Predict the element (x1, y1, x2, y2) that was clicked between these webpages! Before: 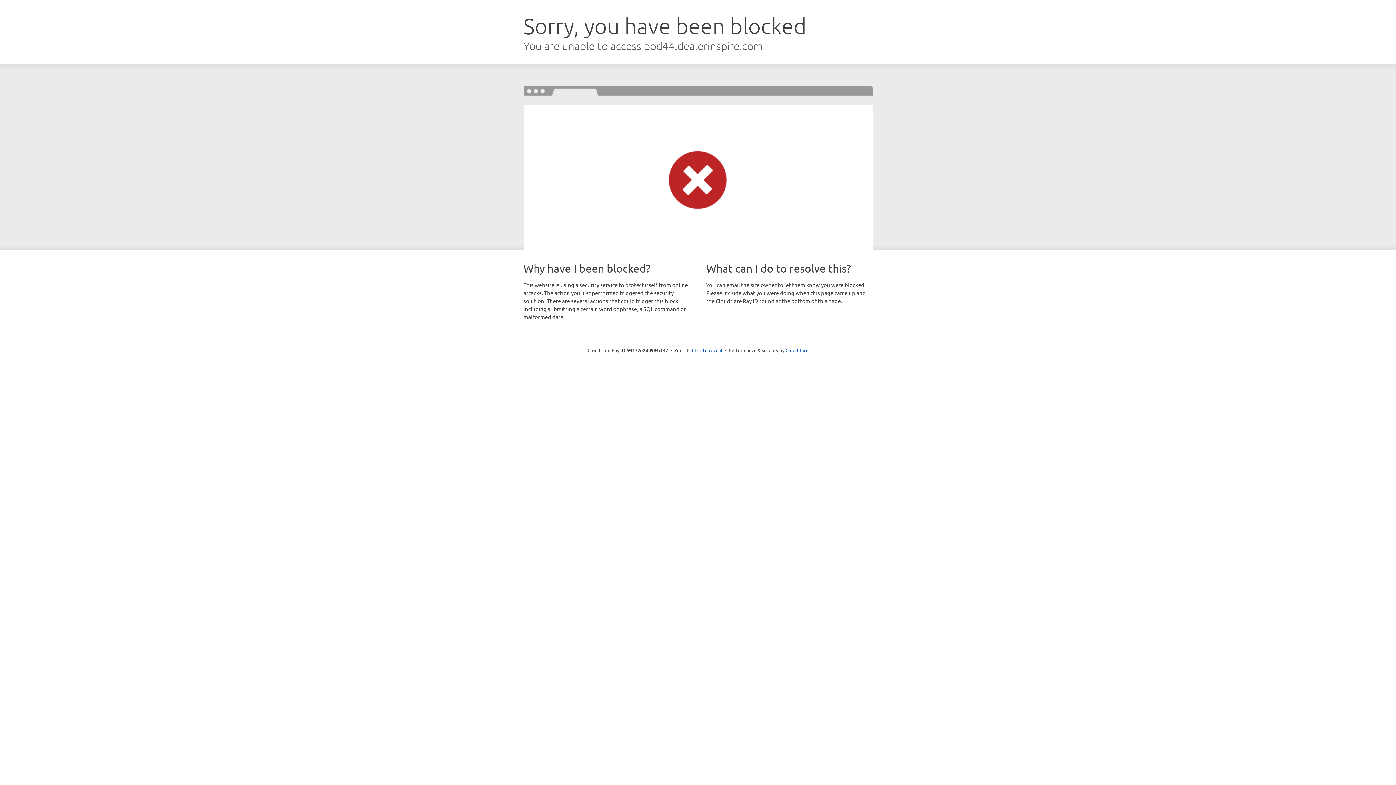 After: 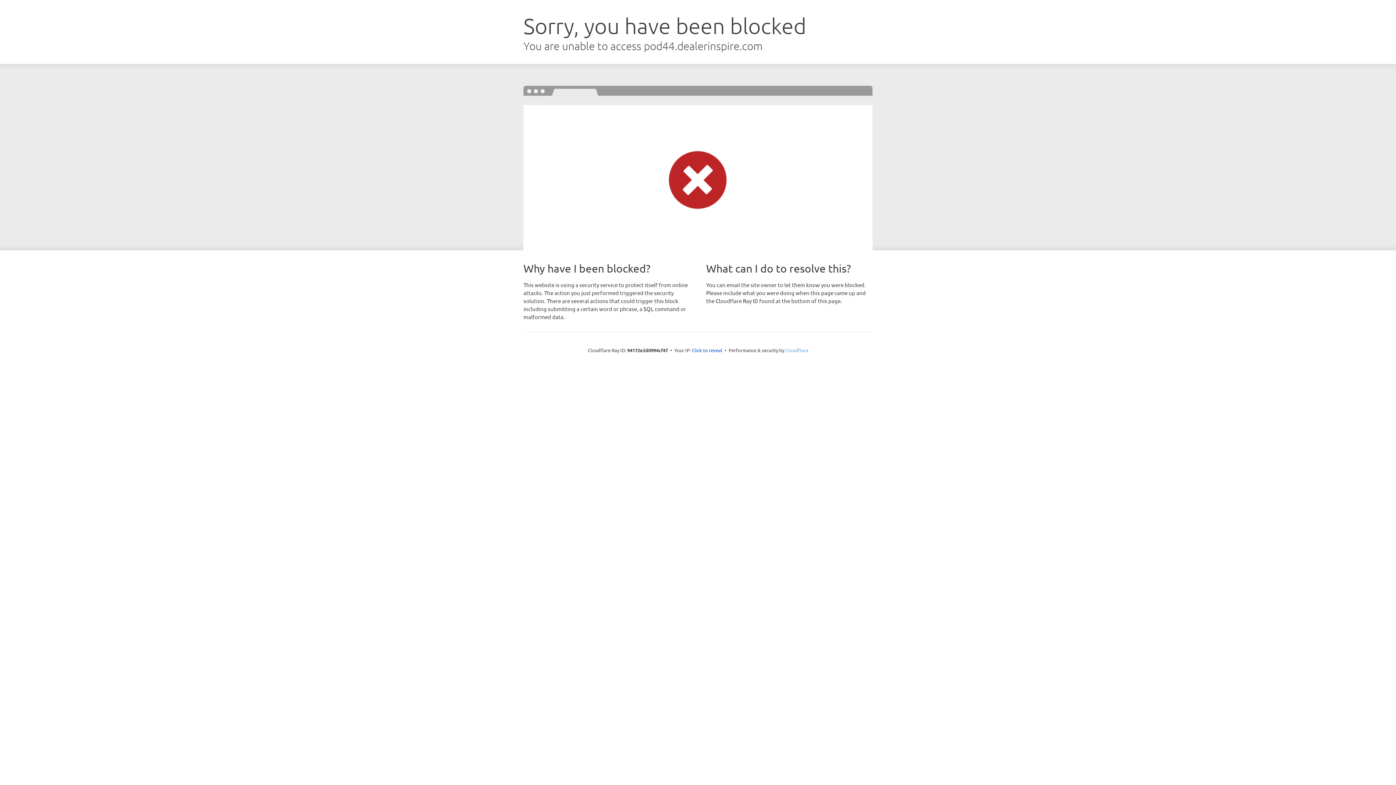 Action: label: Cloudflare bbox: (785, 347, 808, 353)